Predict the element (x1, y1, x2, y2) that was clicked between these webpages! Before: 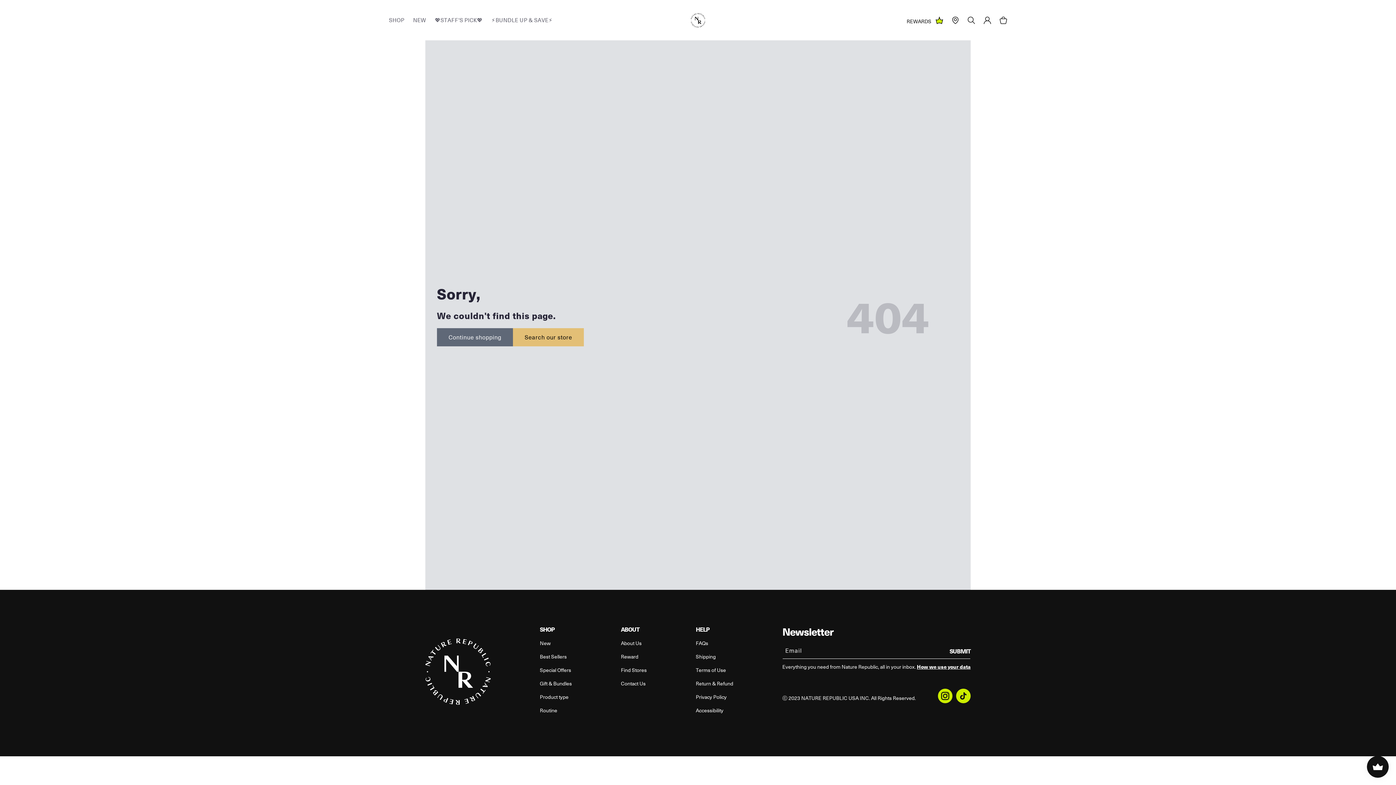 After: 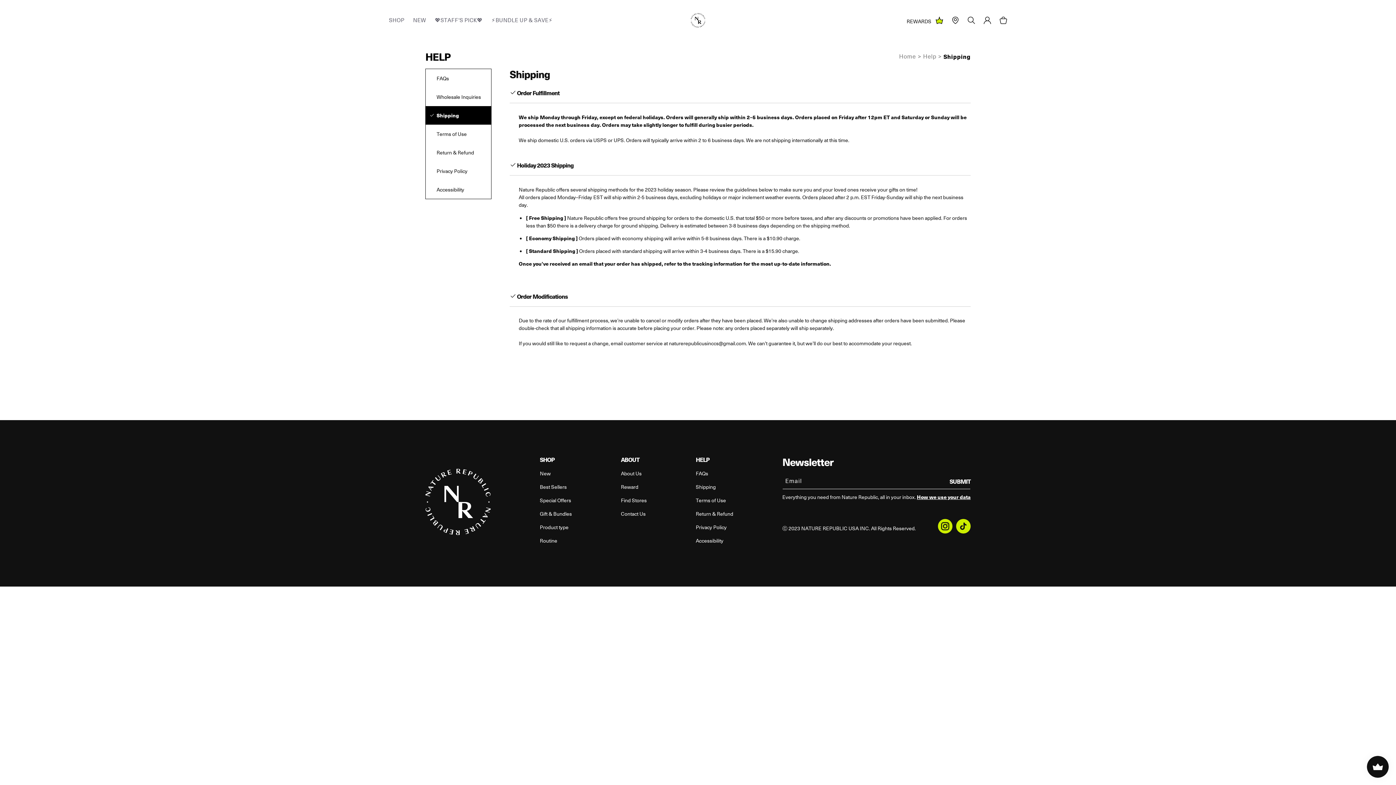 Action: label: Shipping bbox: (696, 653, 716, 660)